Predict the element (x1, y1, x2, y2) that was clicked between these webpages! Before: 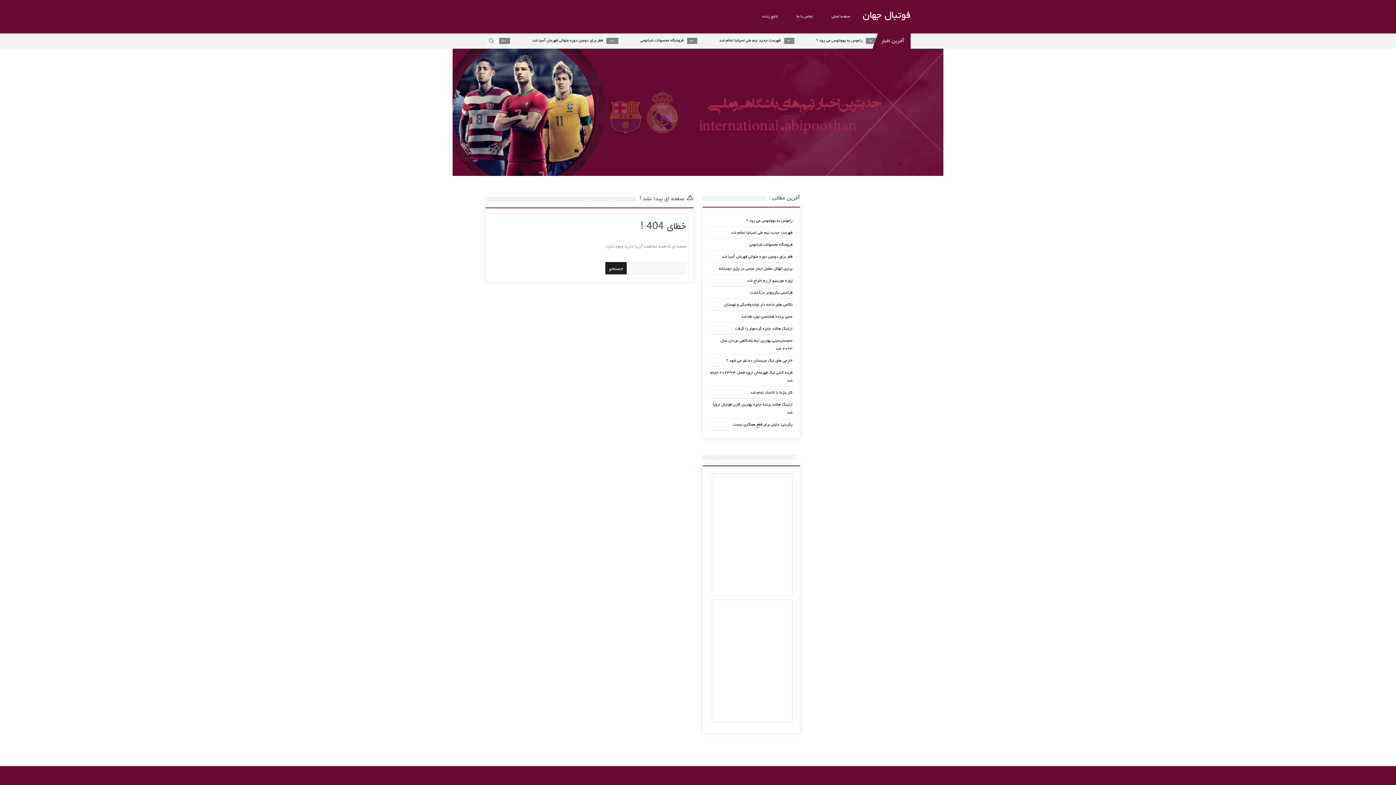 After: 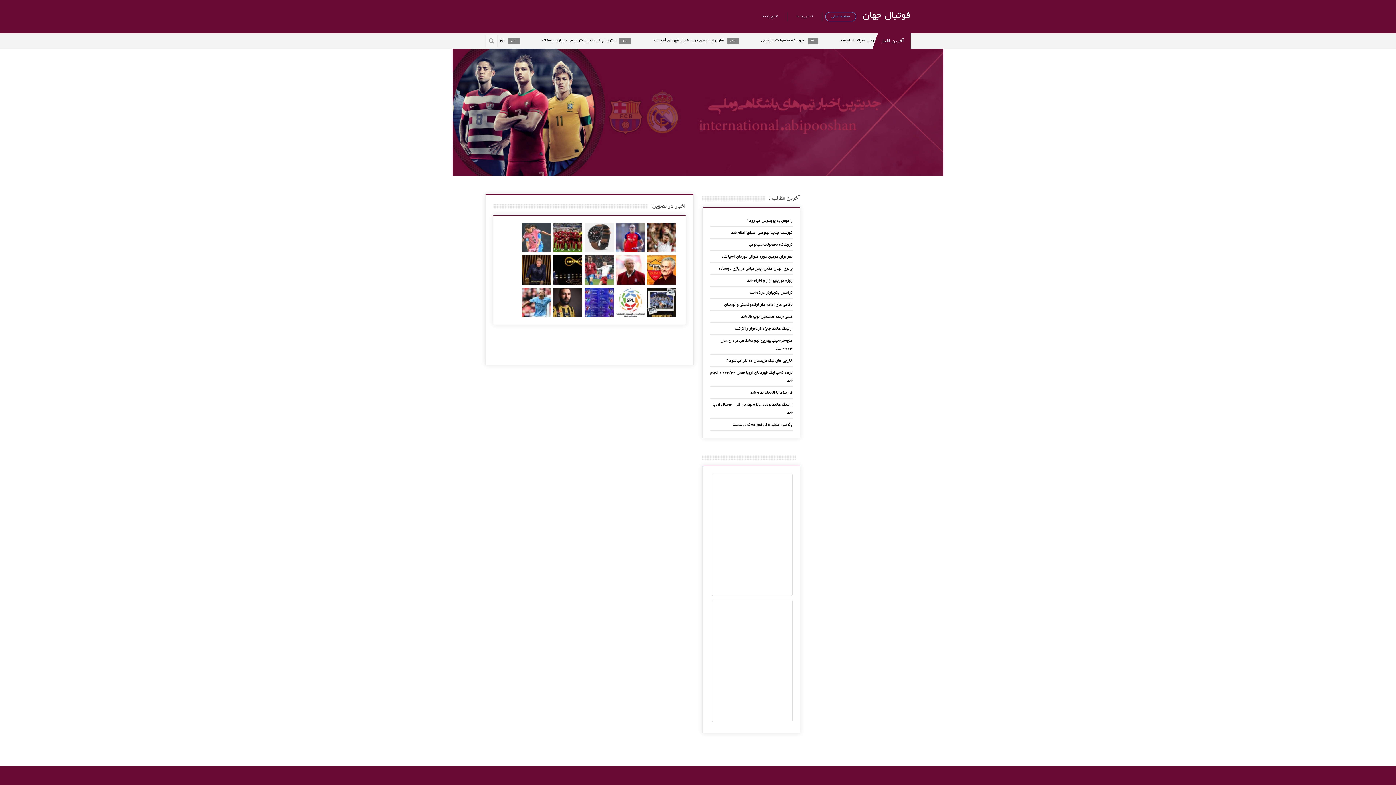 Action: label: صفحه اصلی bbox: (825, 12, 856, 21)